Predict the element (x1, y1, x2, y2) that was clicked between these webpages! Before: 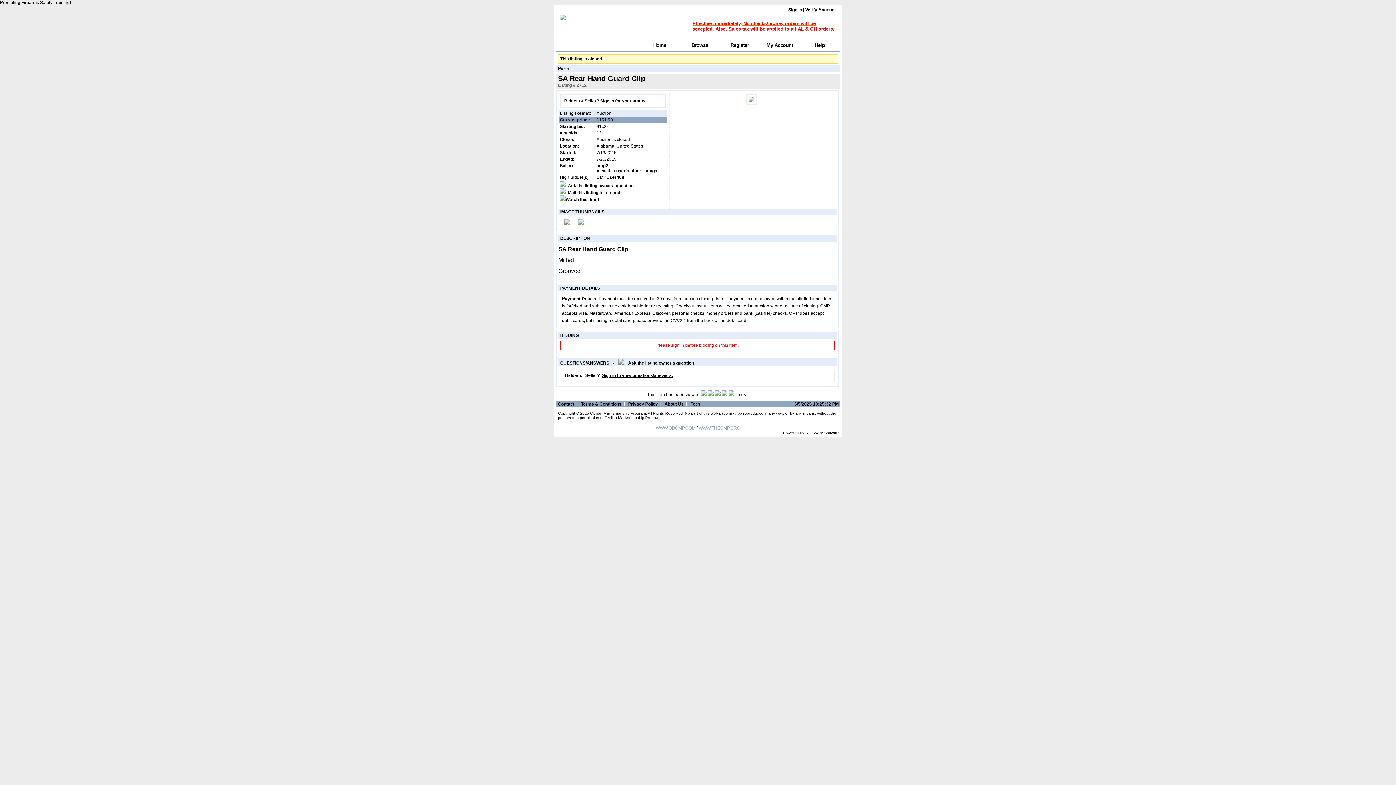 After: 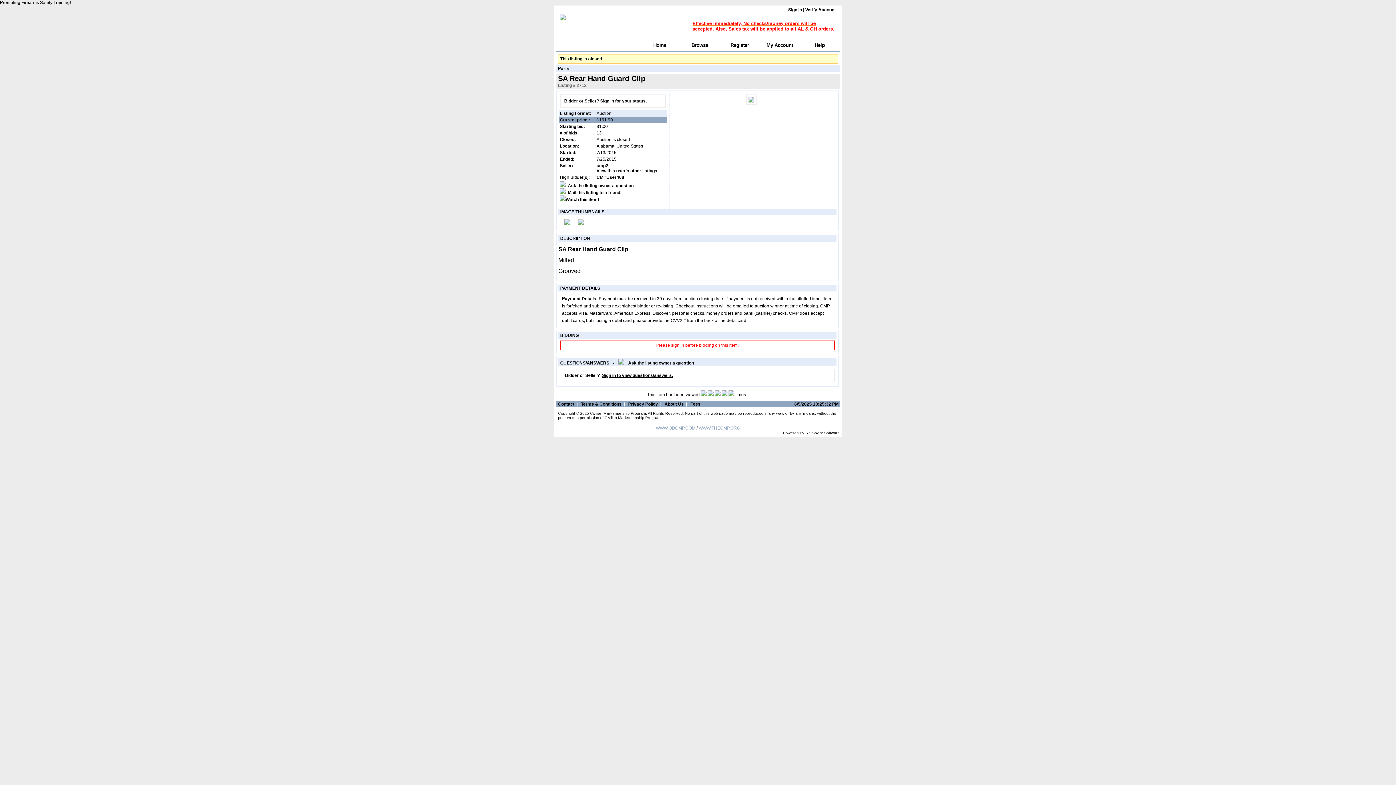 Action: label: WWW.ODCMP.COM bbox: (656, 425, 695, 430)